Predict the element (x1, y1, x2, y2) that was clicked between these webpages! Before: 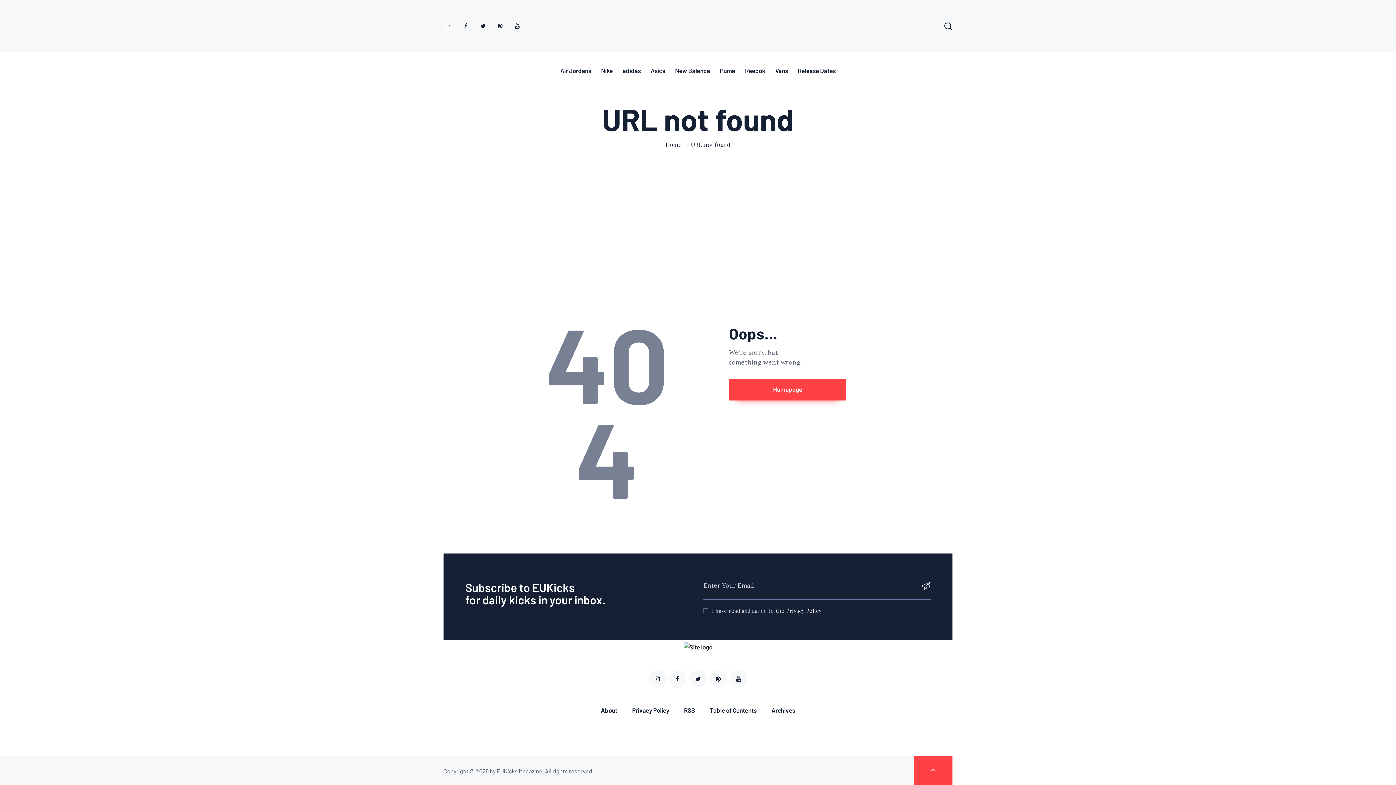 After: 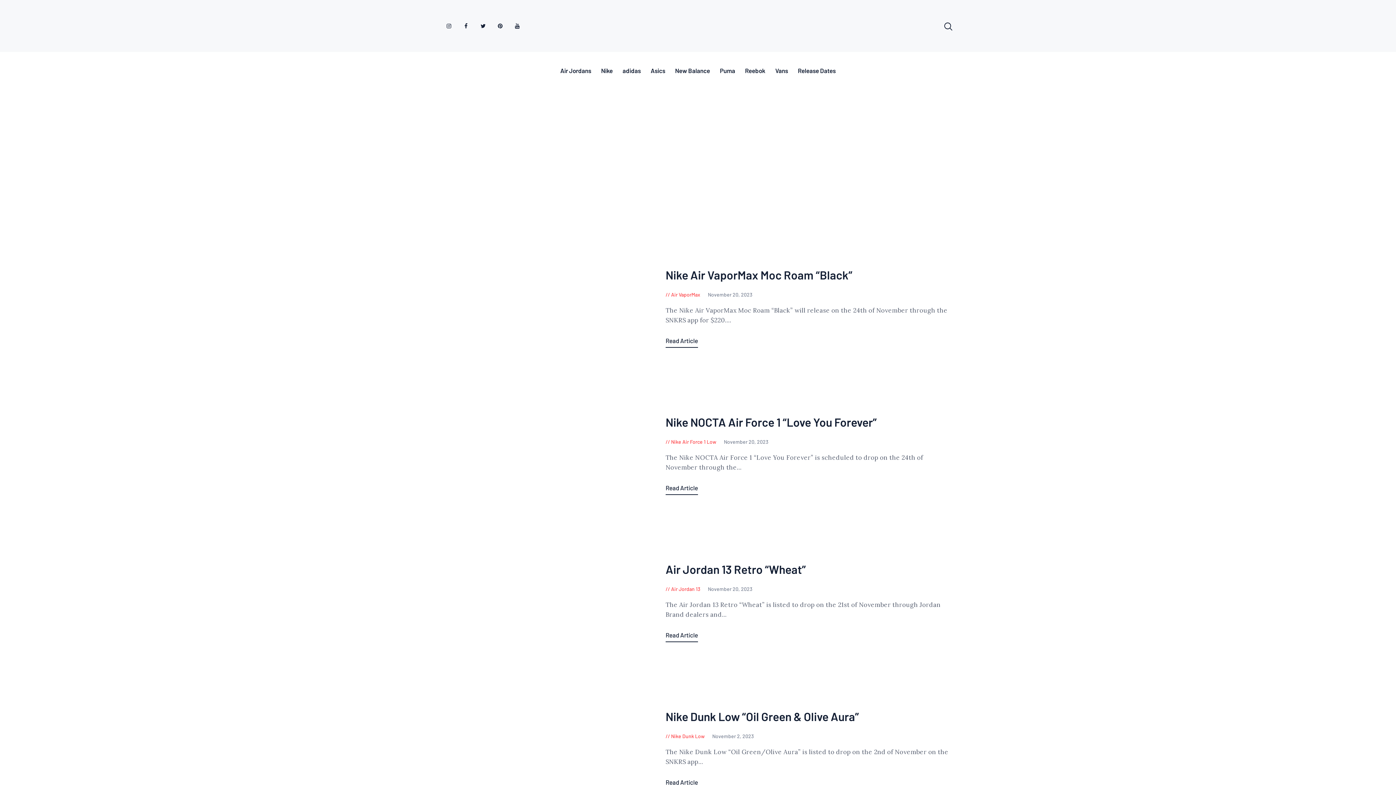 Action: bbox: (683, 643, 712, 651)